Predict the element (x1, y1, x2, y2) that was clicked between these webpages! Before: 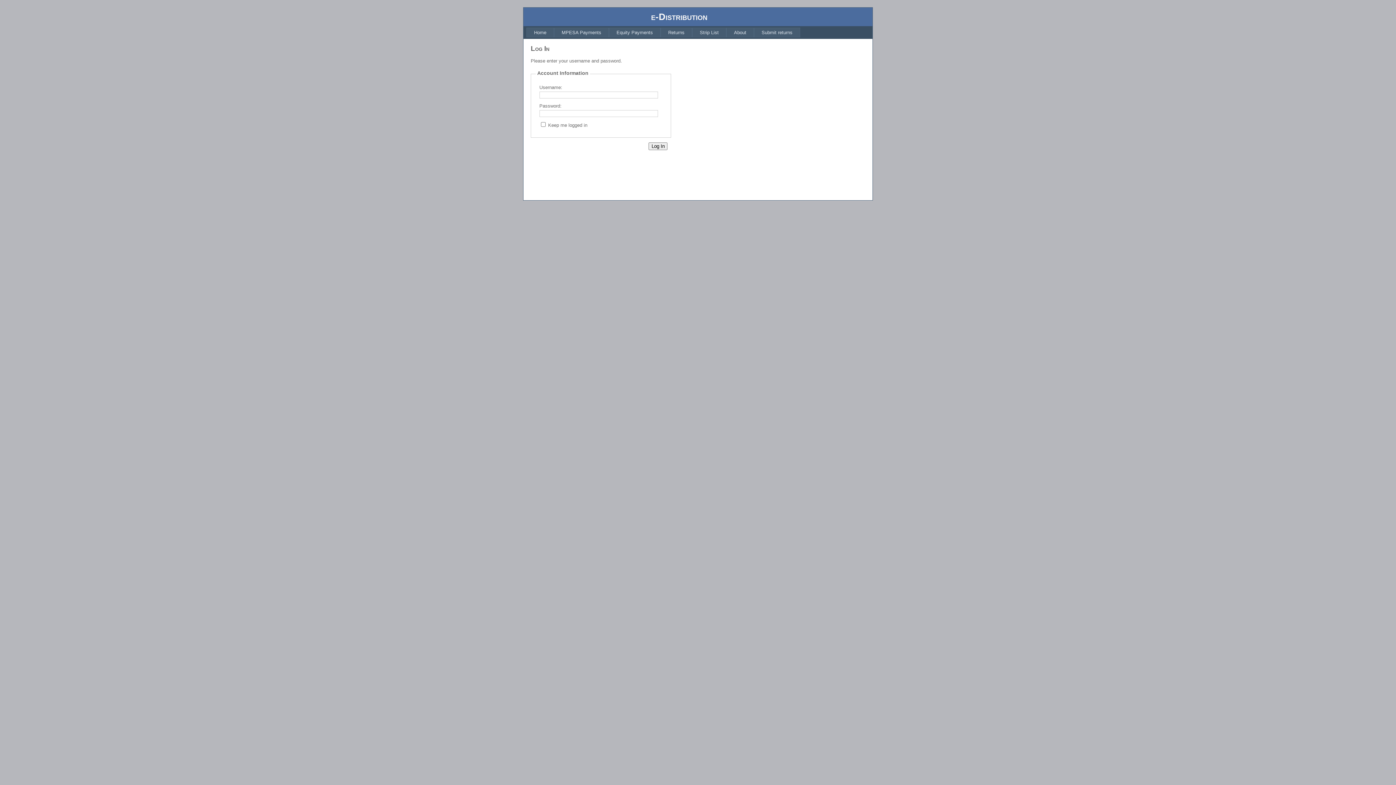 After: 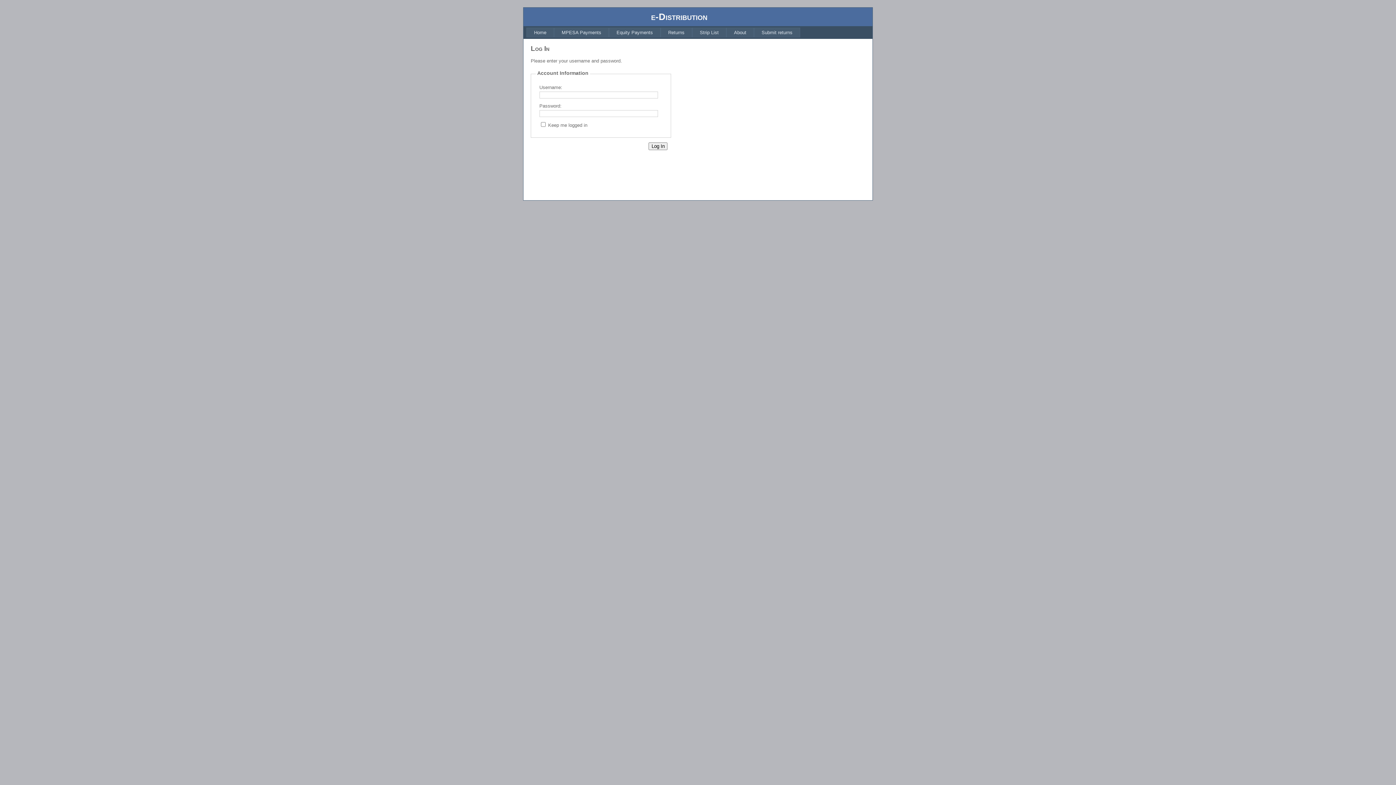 Action: label: MPESA Payments bbox: (554, 27, 609, 37)